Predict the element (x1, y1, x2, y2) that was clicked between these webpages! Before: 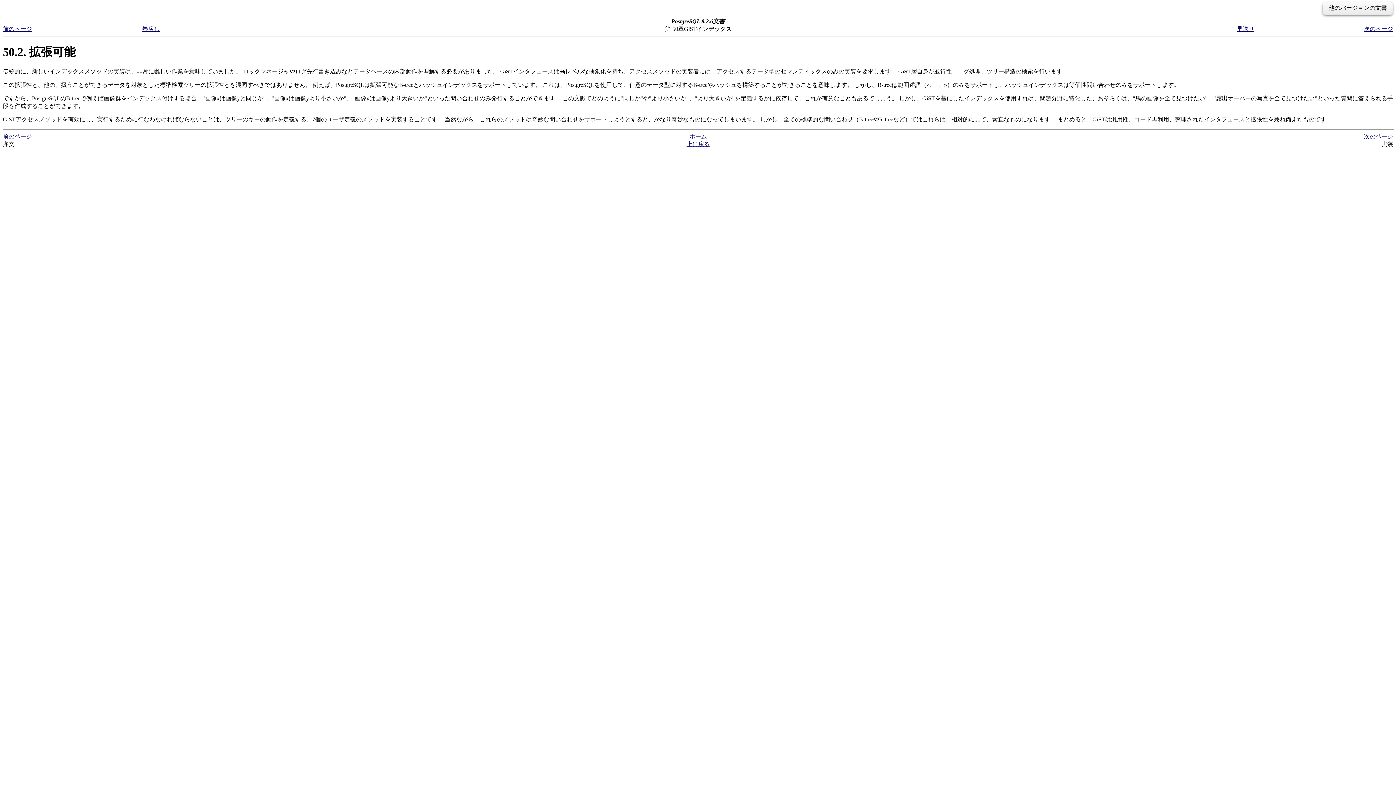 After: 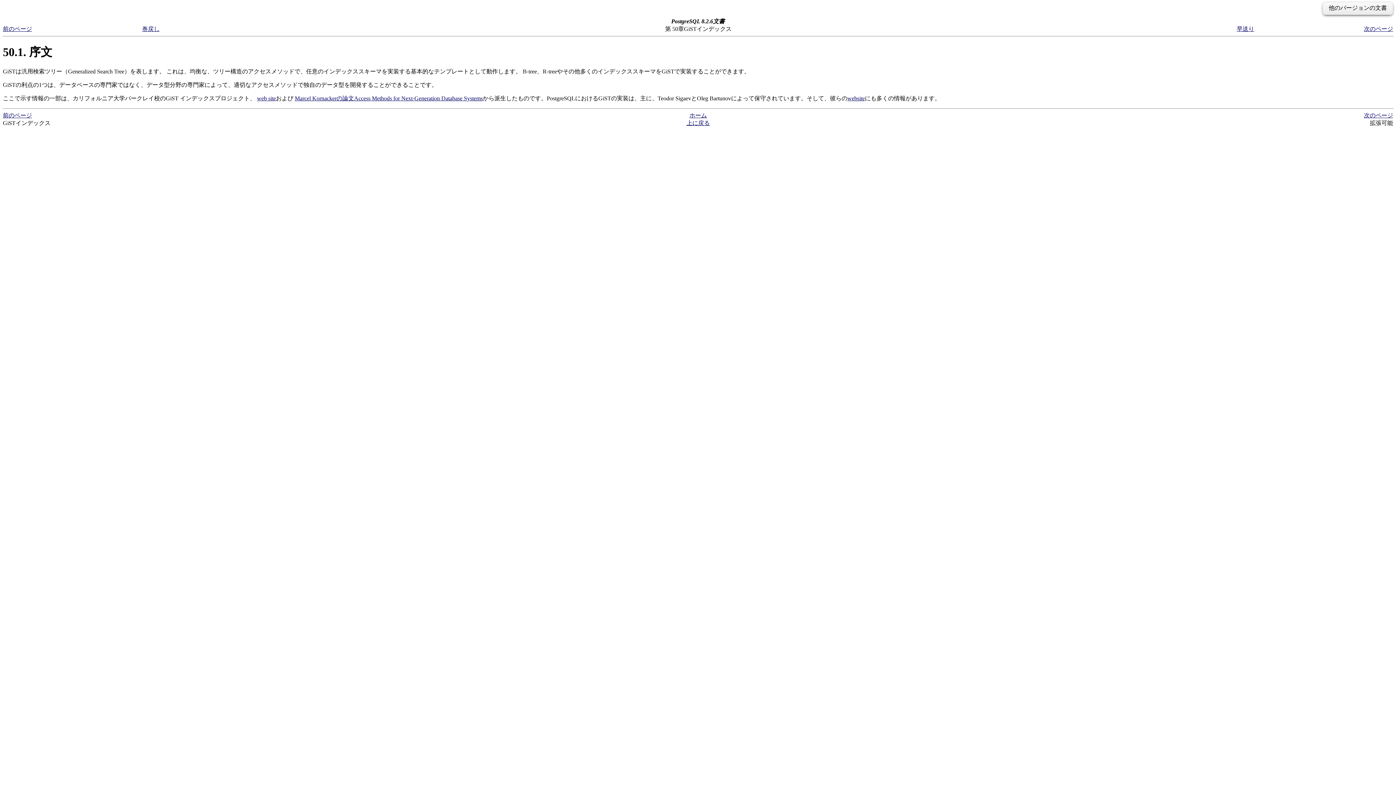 Action: label: 前のページ bbox: (2, 25, 32, 31)